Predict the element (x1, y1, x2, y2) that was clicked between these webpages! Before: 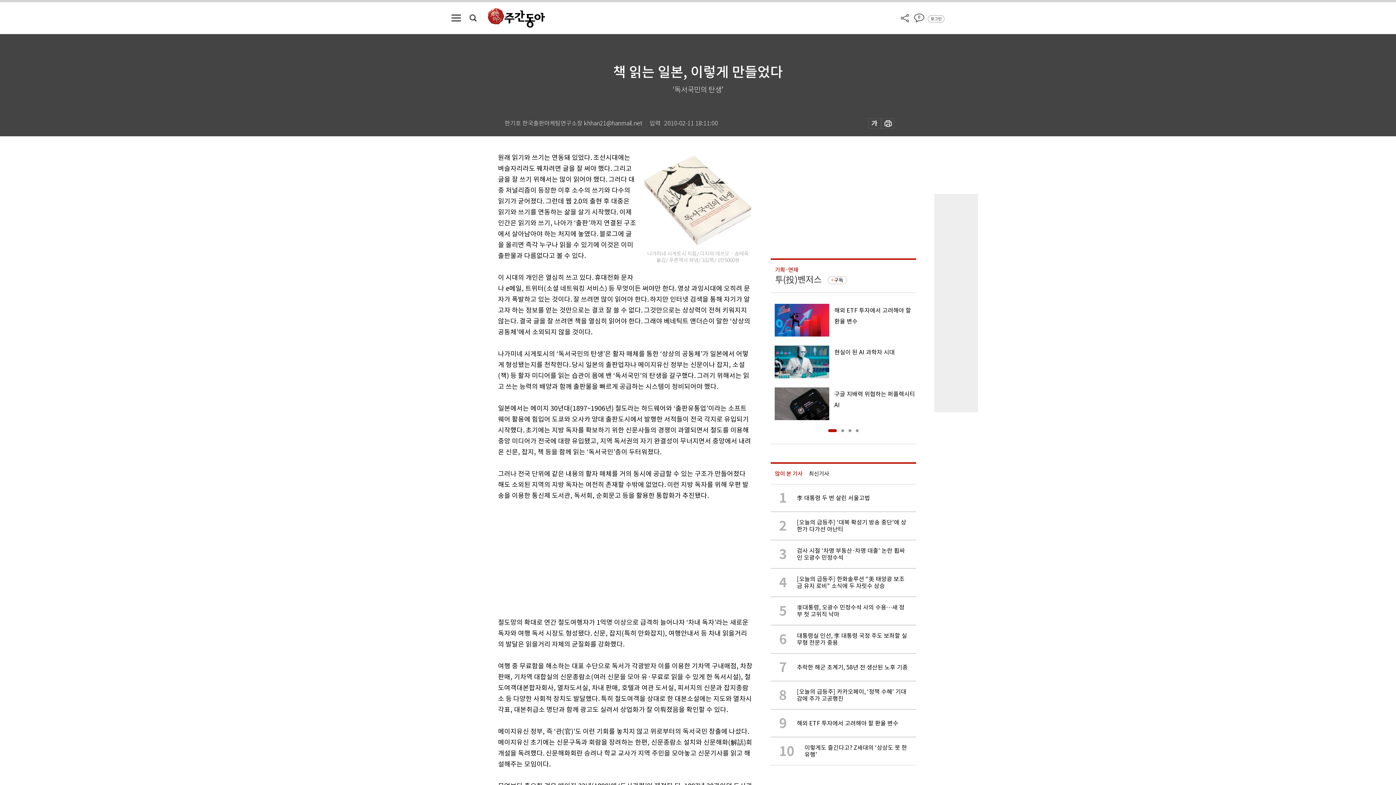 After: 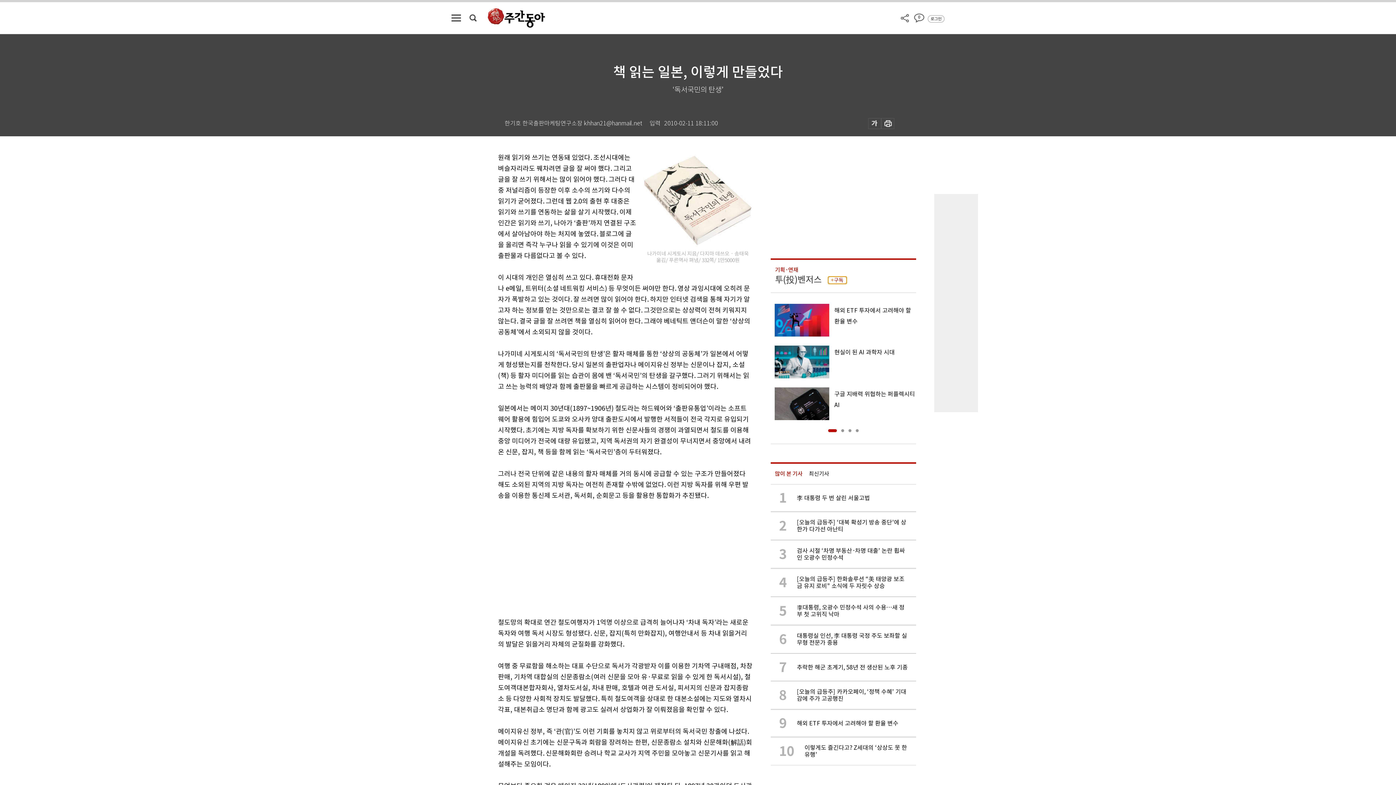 Action: label: 구독 bbox: (828, 276, 847, 284)